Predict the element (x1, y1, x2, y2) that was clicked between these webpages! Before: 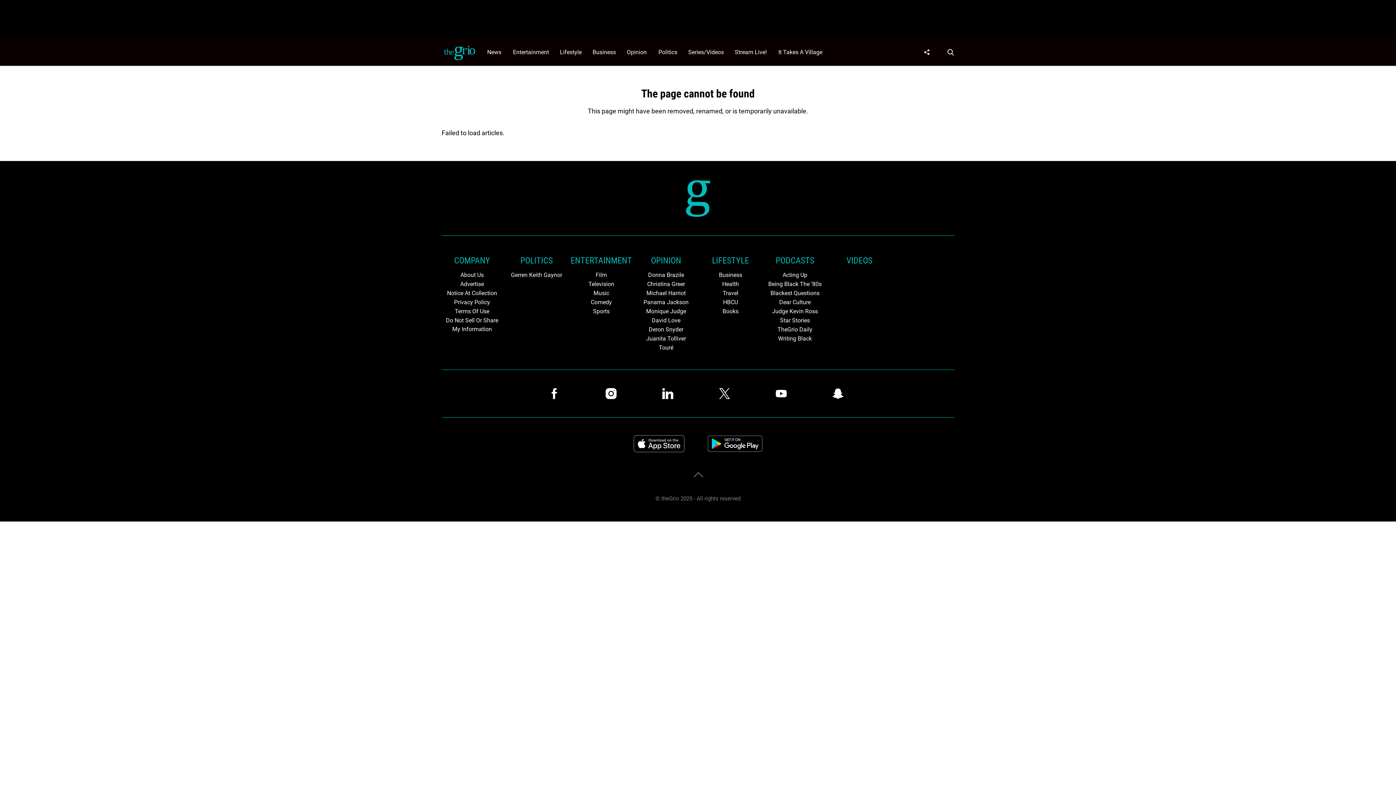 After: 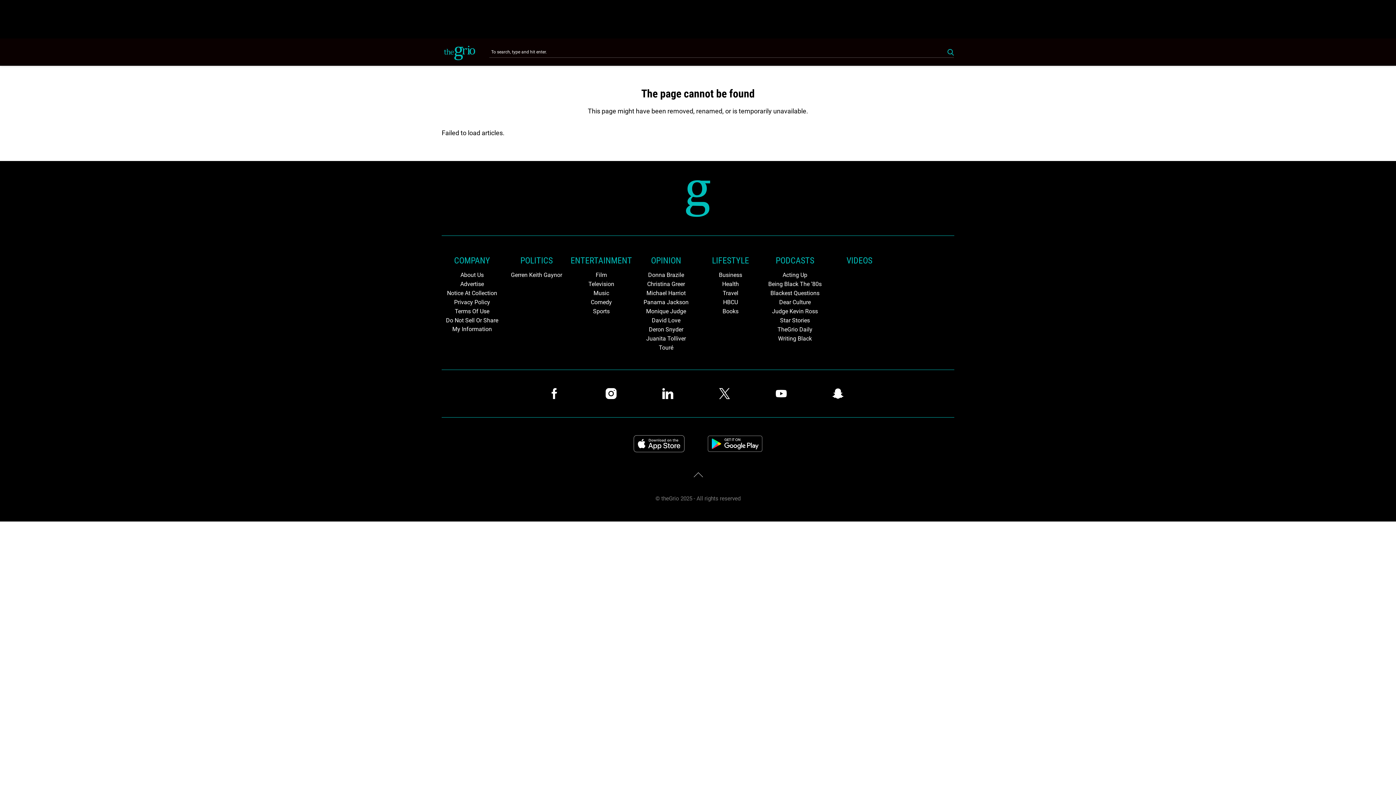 Action: bbox: (944, 38, 954, 65) label: Search Button